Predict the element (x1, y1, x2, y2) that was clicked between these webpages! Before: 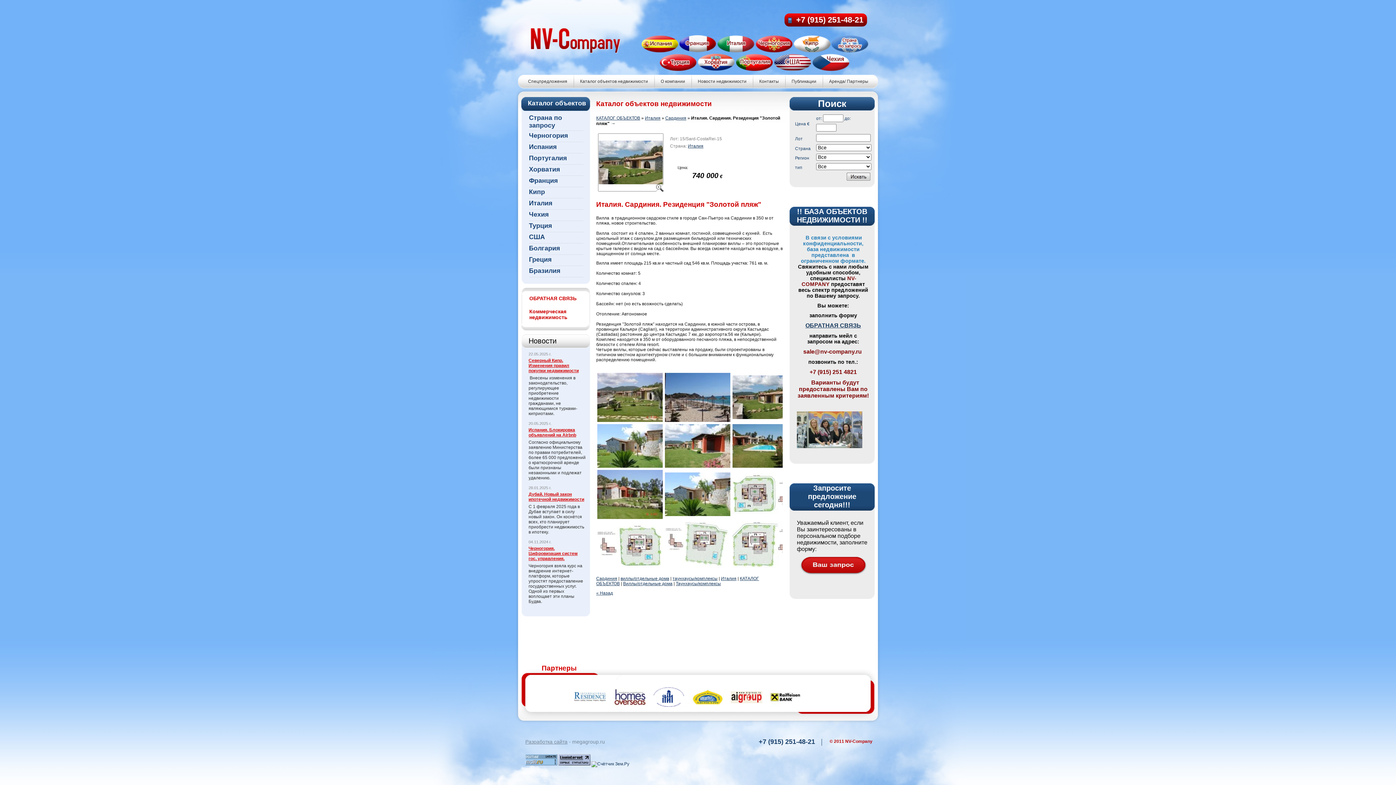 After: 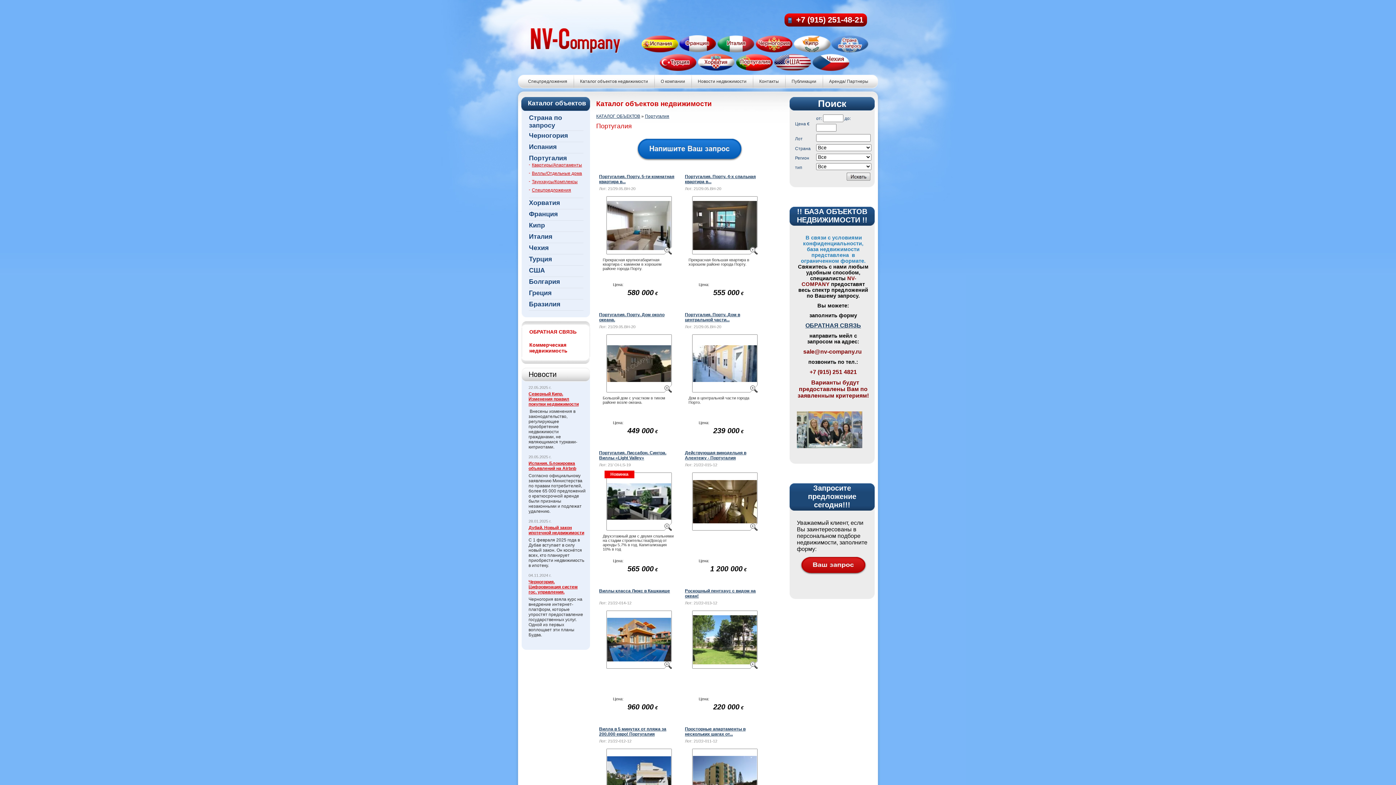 Action: bbox: (736, 66, 773, 72)